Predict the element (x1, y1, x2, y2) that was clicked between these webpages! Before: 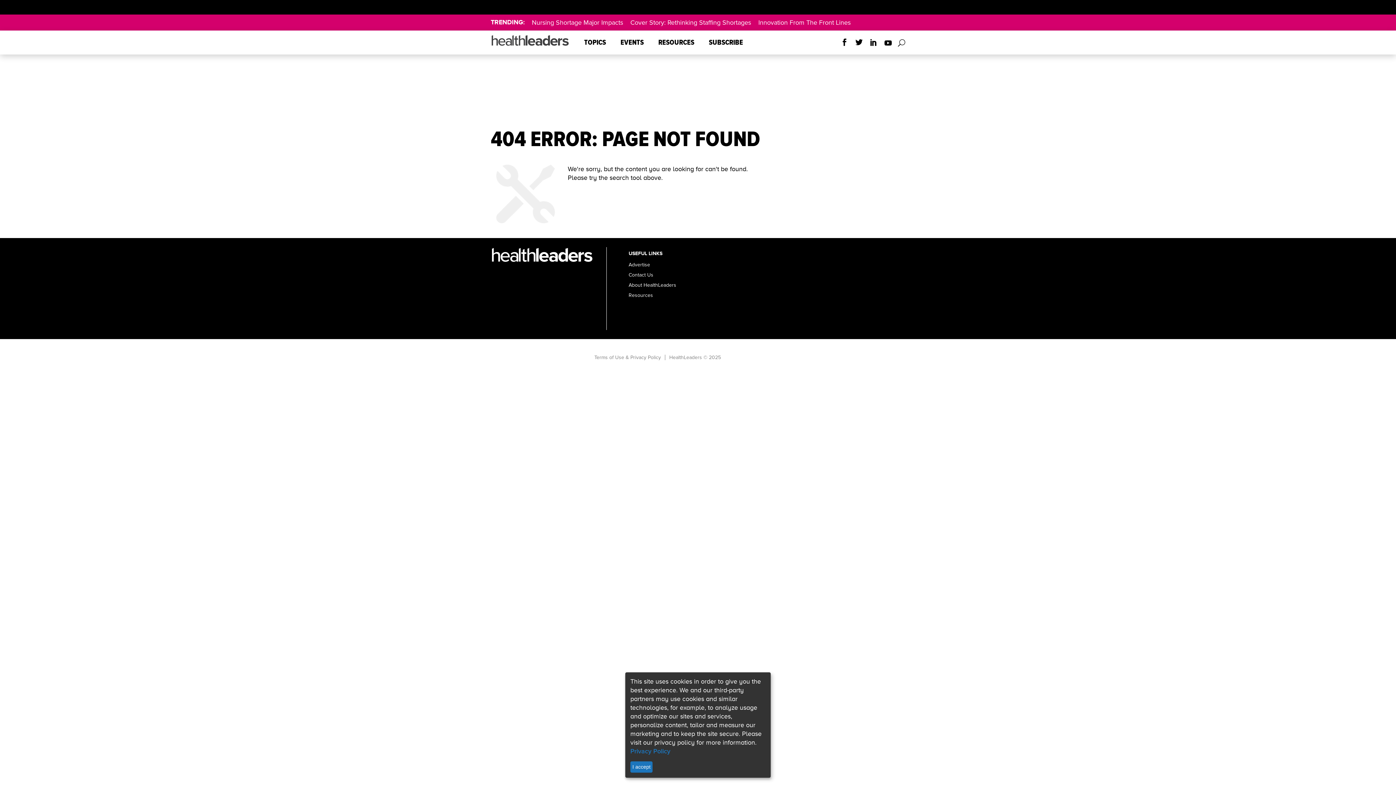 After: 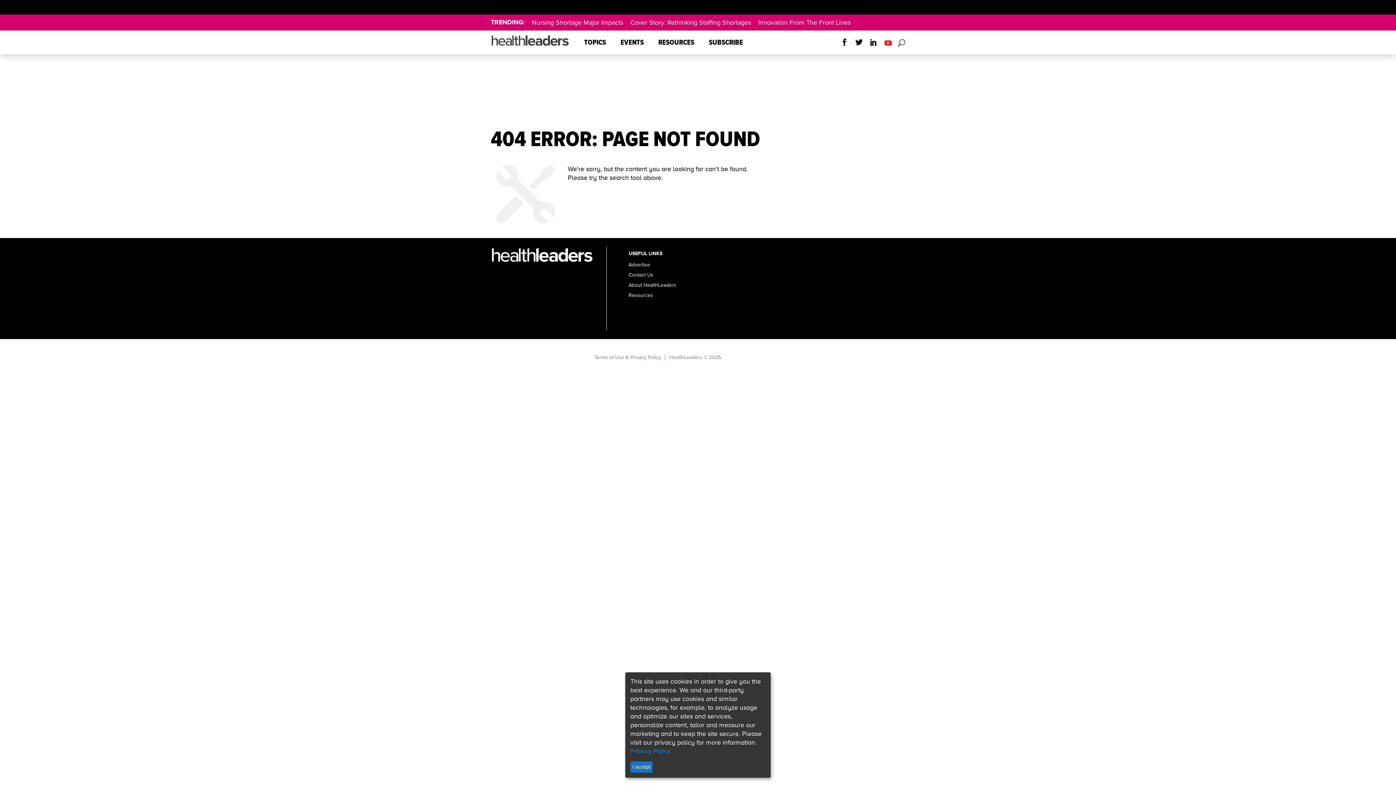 Action: bbox: (881, 39, 895, 47)